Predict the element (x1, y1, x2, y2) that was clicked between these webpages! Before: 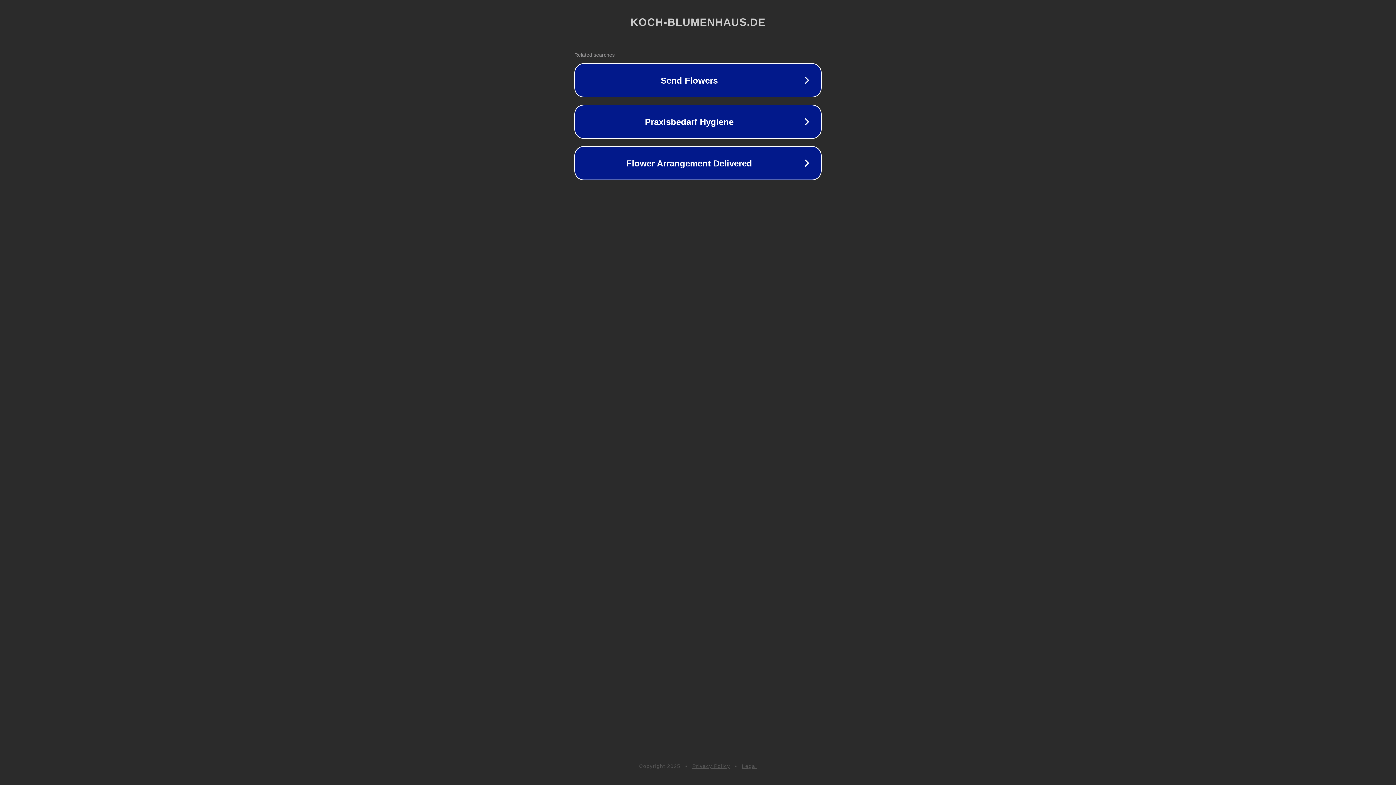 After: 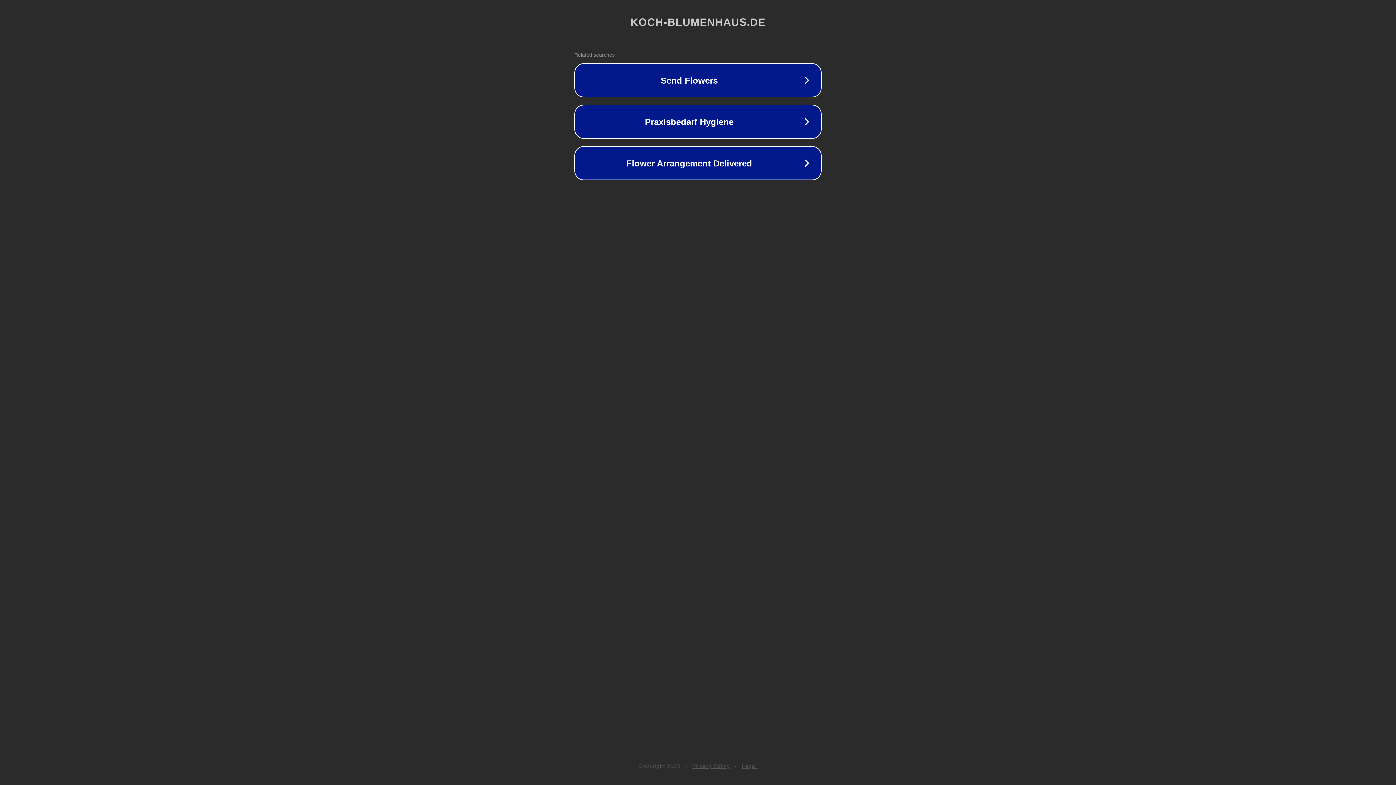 Action: bbox: (742, 763, 757, 769) label: Legal